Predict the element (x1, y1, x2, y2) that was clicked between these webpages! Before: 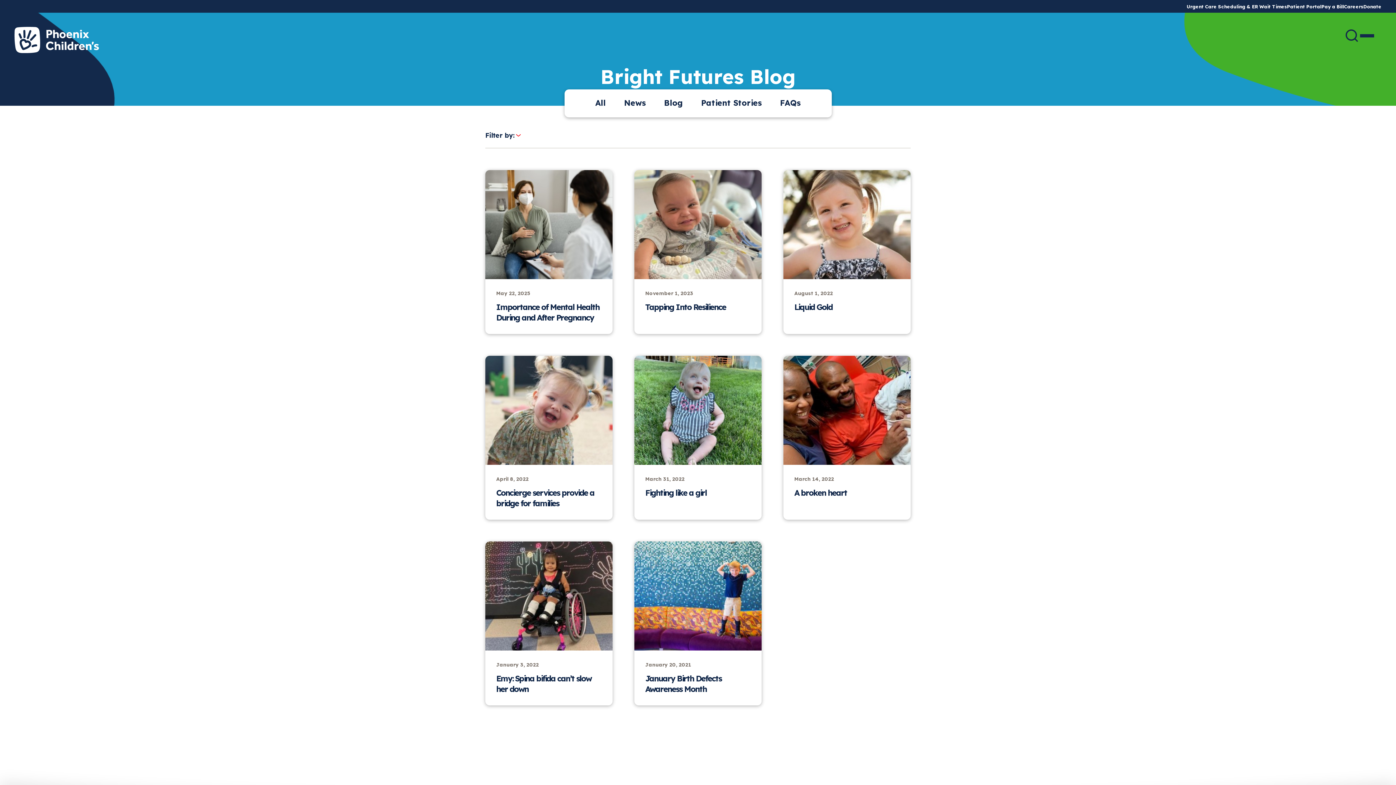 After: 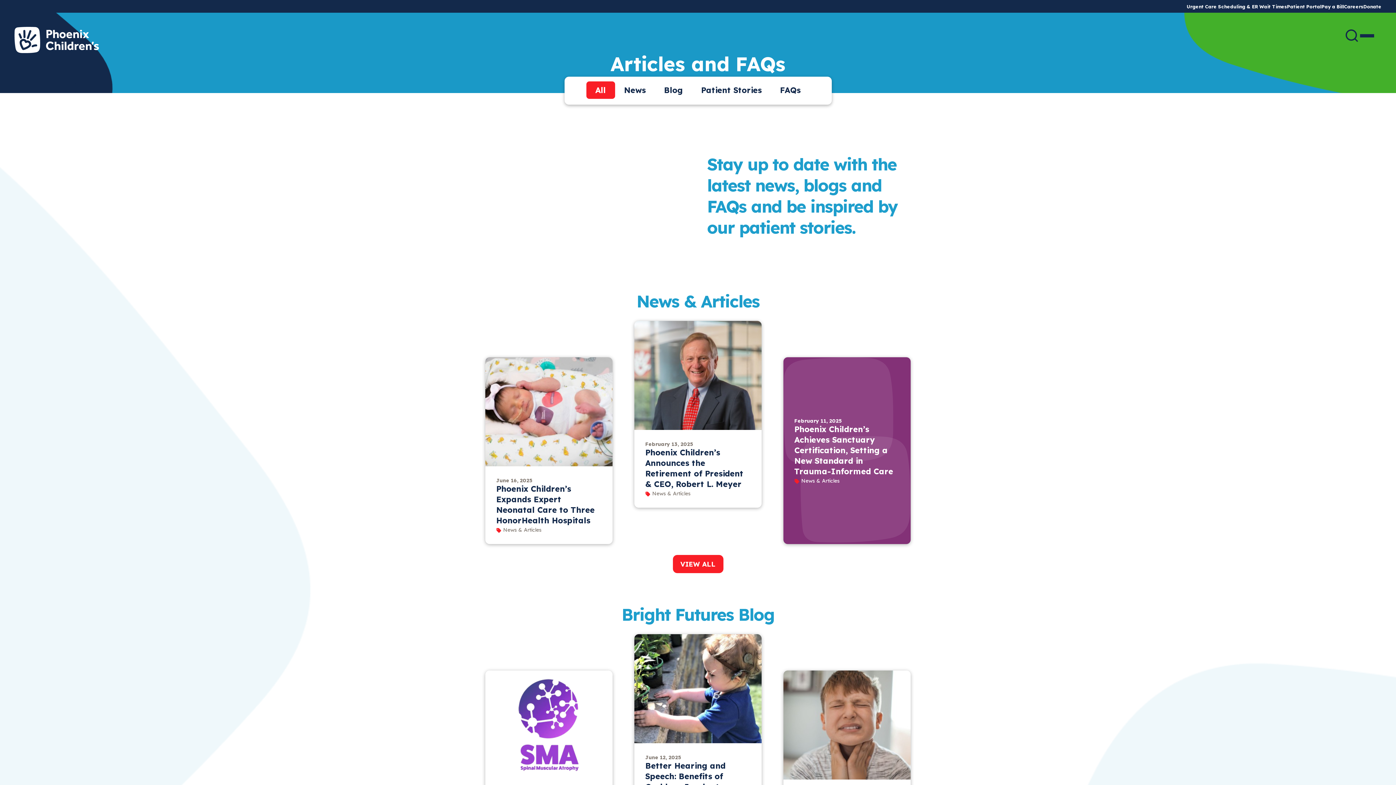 Action: label: All bbox: (586, 94, 615, 111)